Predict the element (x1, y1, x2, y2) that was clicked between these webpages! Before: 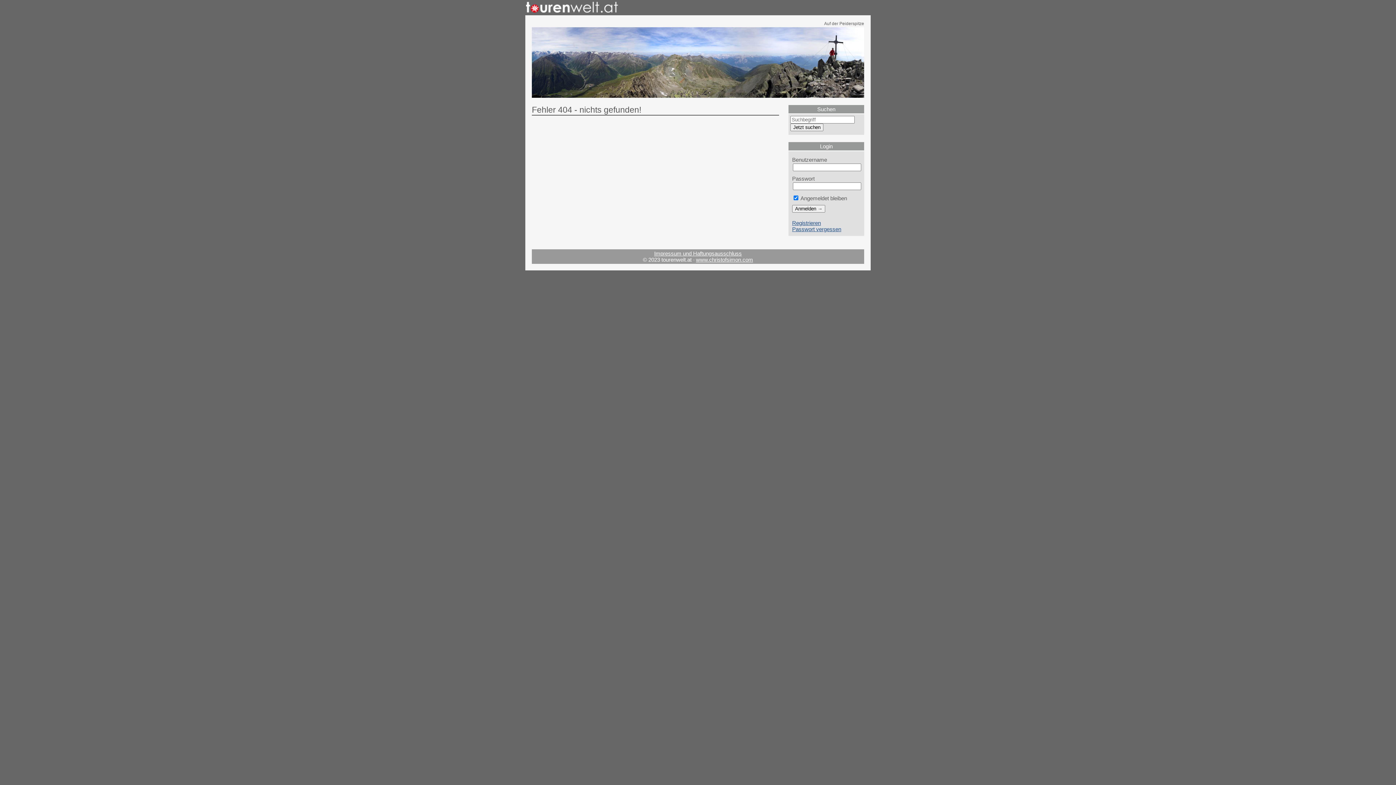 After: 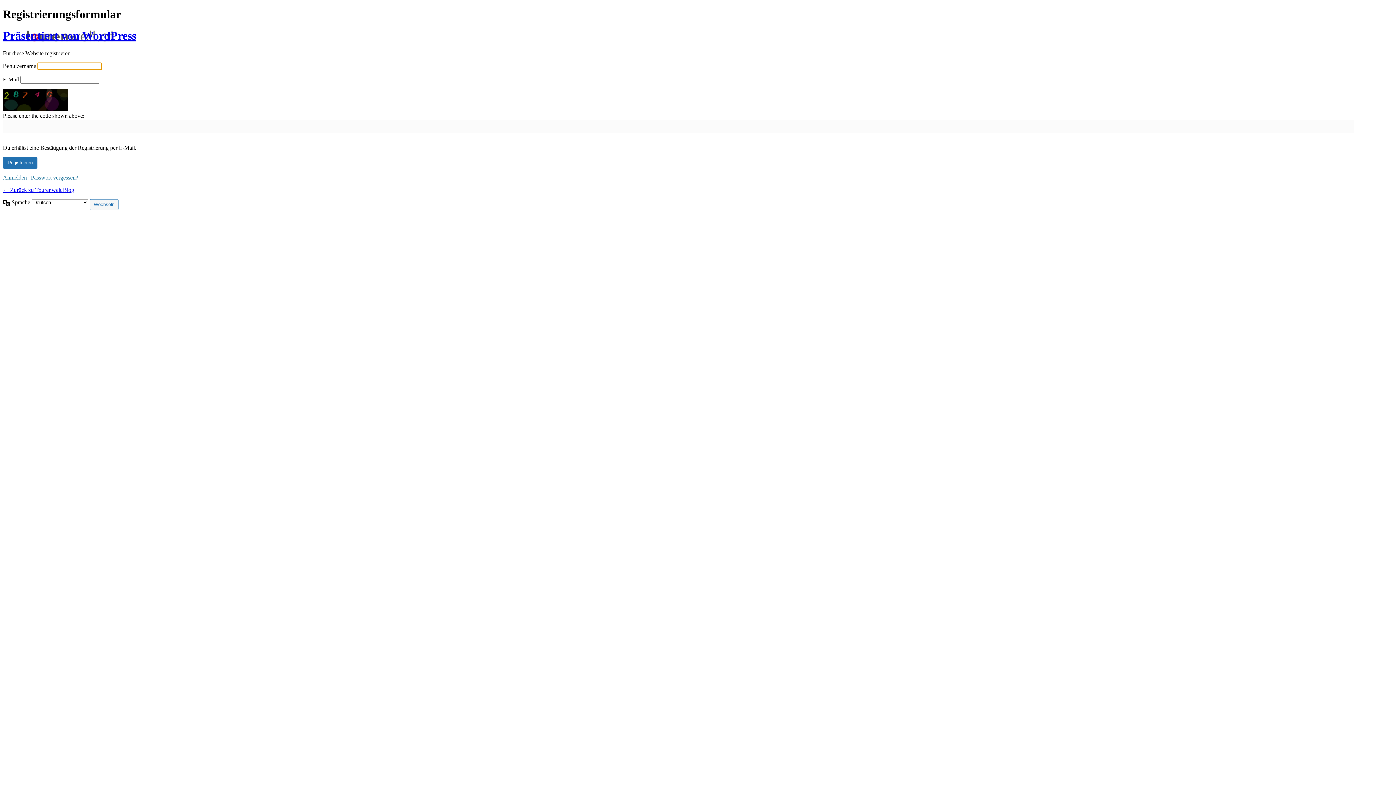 Action: label: Registrieren bbox: (792, 220, 821, 226)